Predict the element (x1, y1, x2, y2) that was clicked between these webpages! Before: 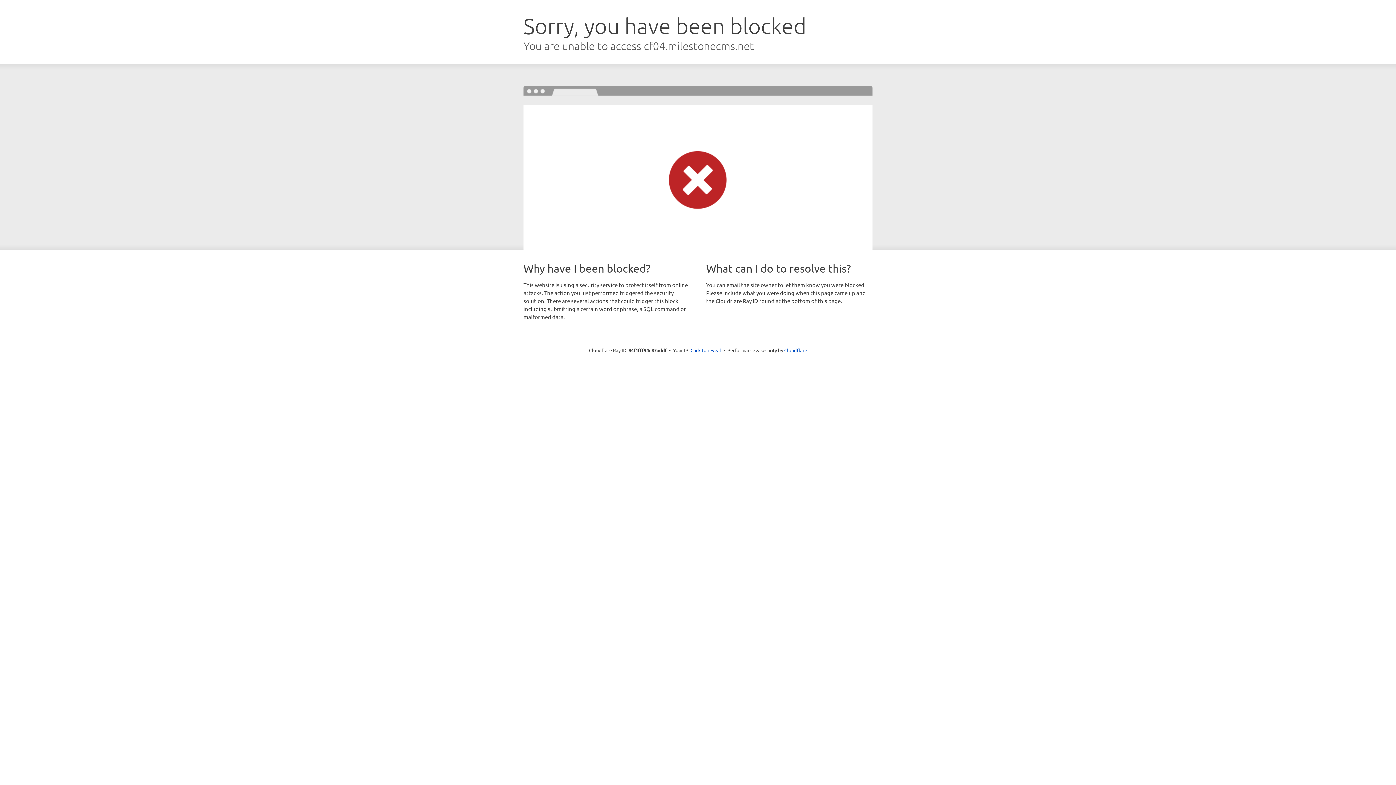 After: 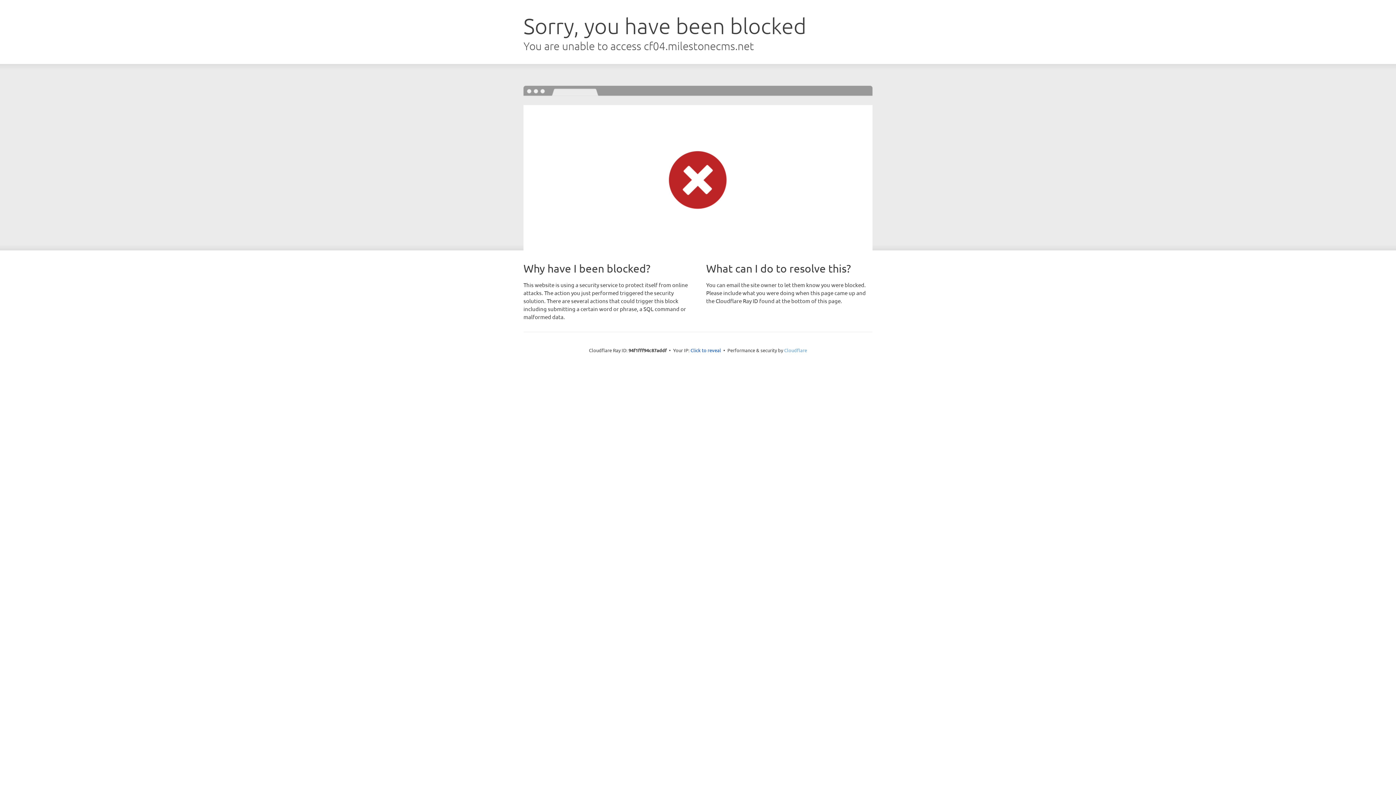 Action: bbox: (784, 347, 807, 353) label: Cloudflare